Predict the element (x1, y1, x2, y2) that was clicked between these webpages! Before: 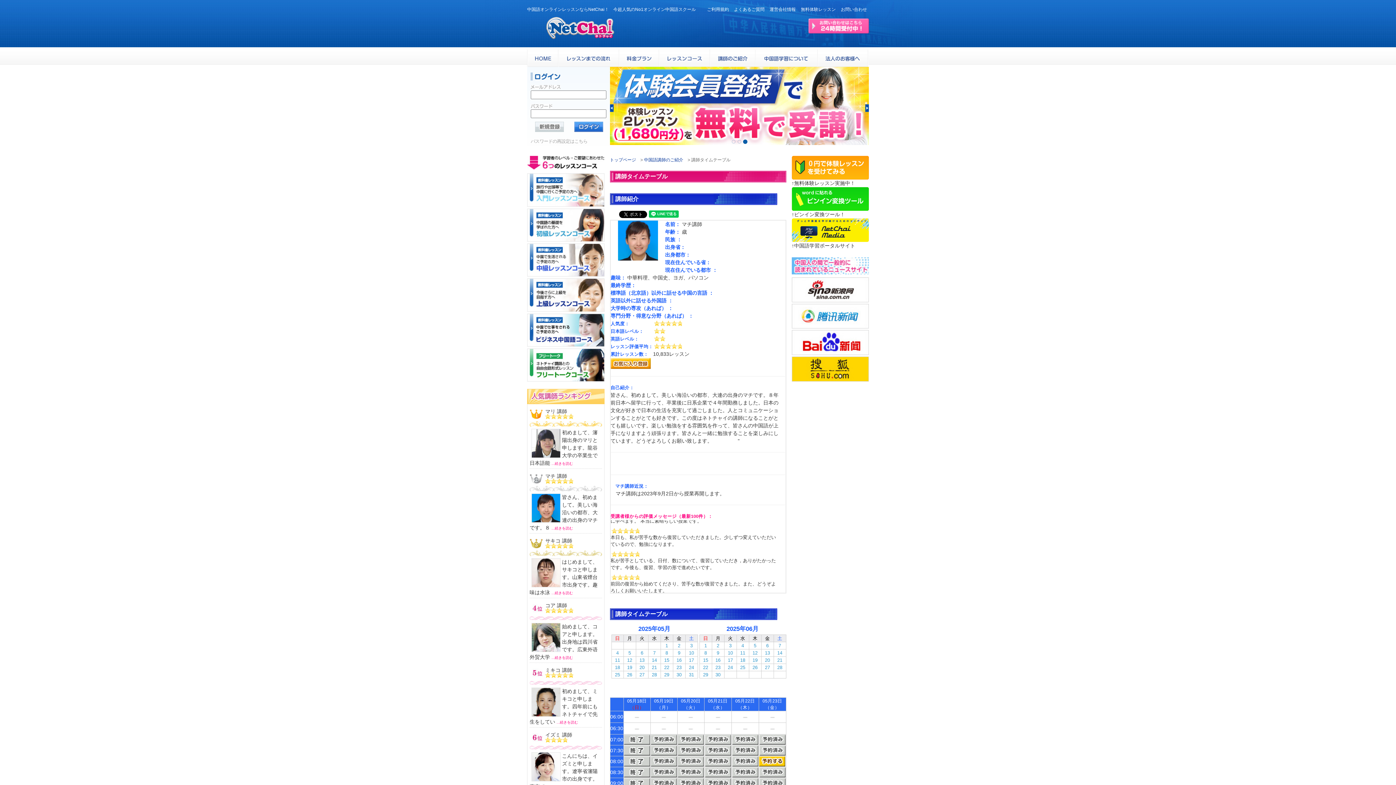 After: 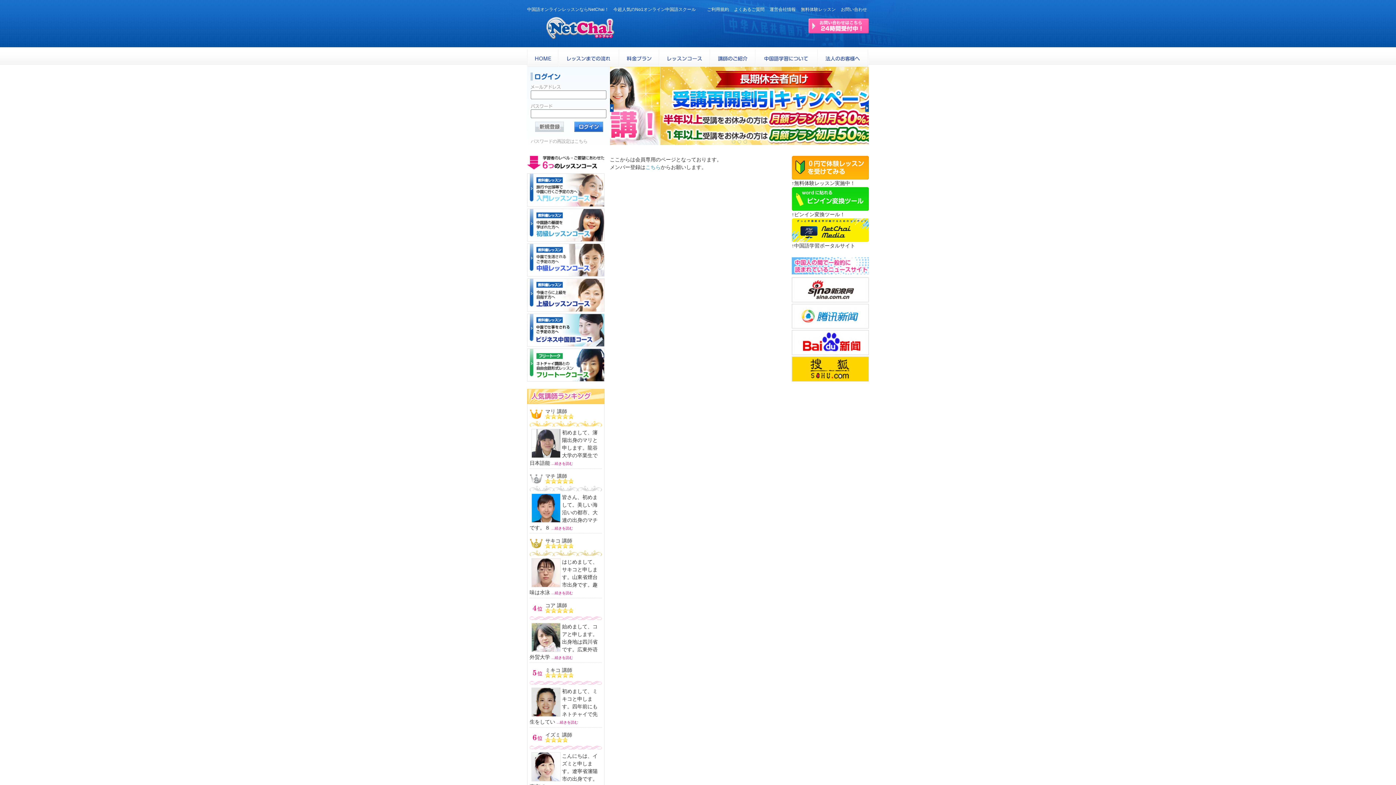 Action: bbox: (610, 358, 653, 368)